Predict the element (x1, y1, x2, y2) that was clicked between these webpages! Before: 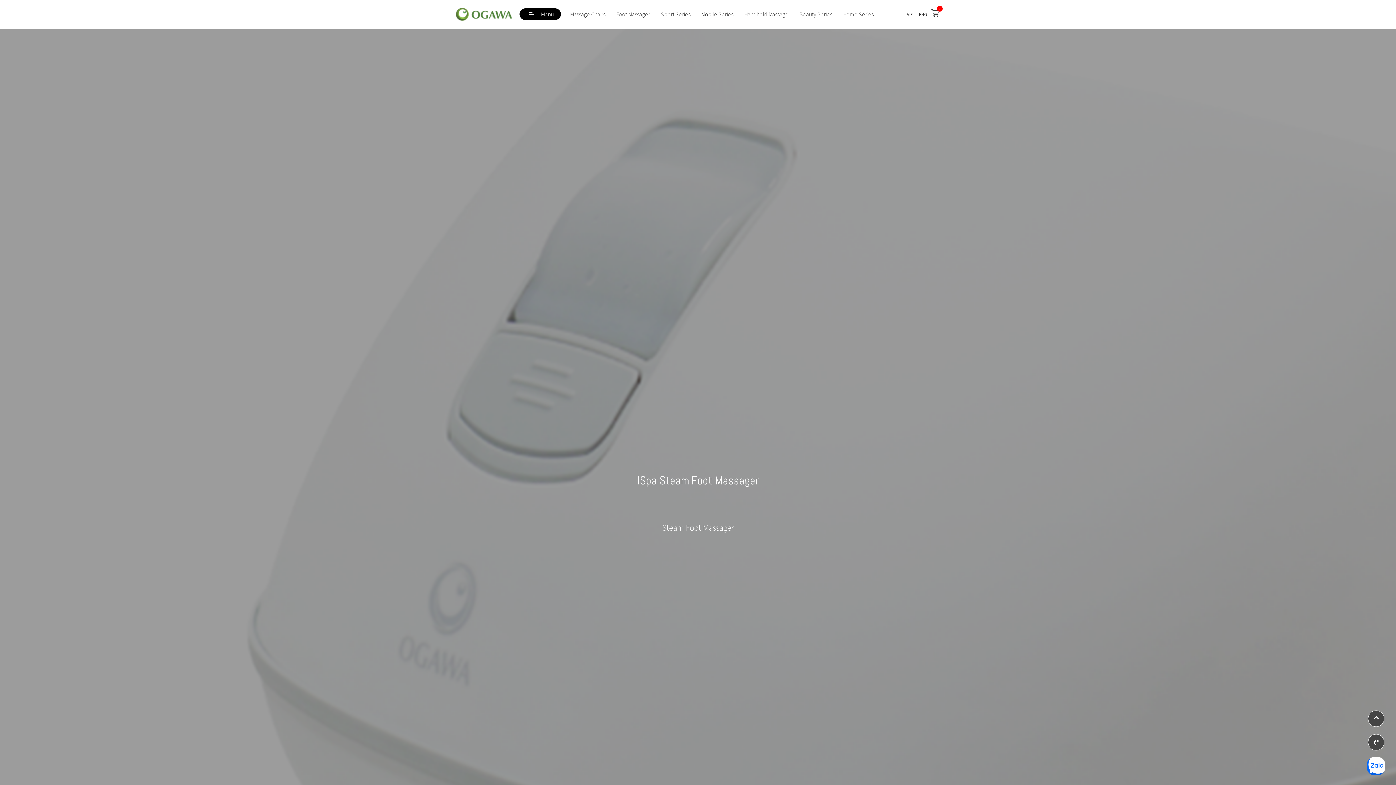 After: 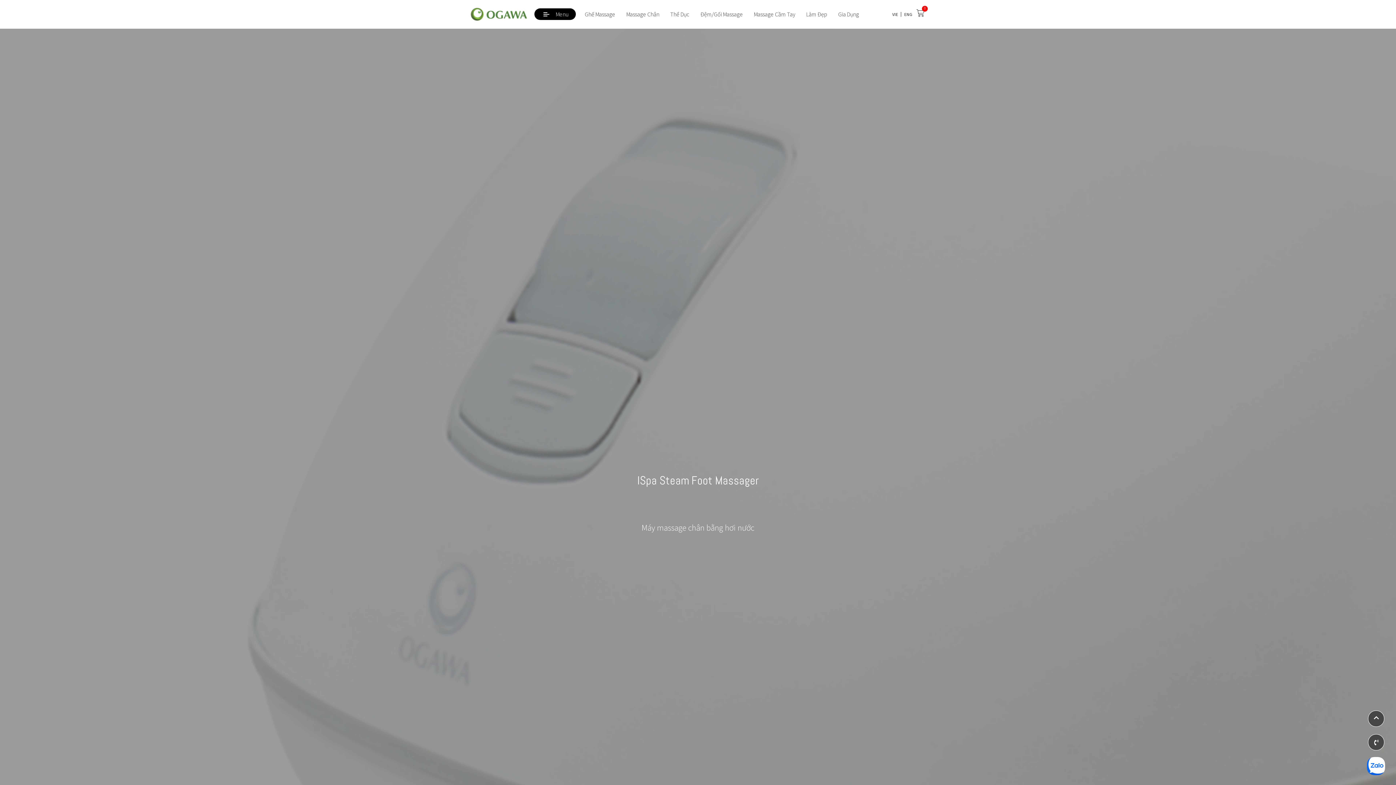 Action: bbox: (904, 11, 915, 16) label: VIE